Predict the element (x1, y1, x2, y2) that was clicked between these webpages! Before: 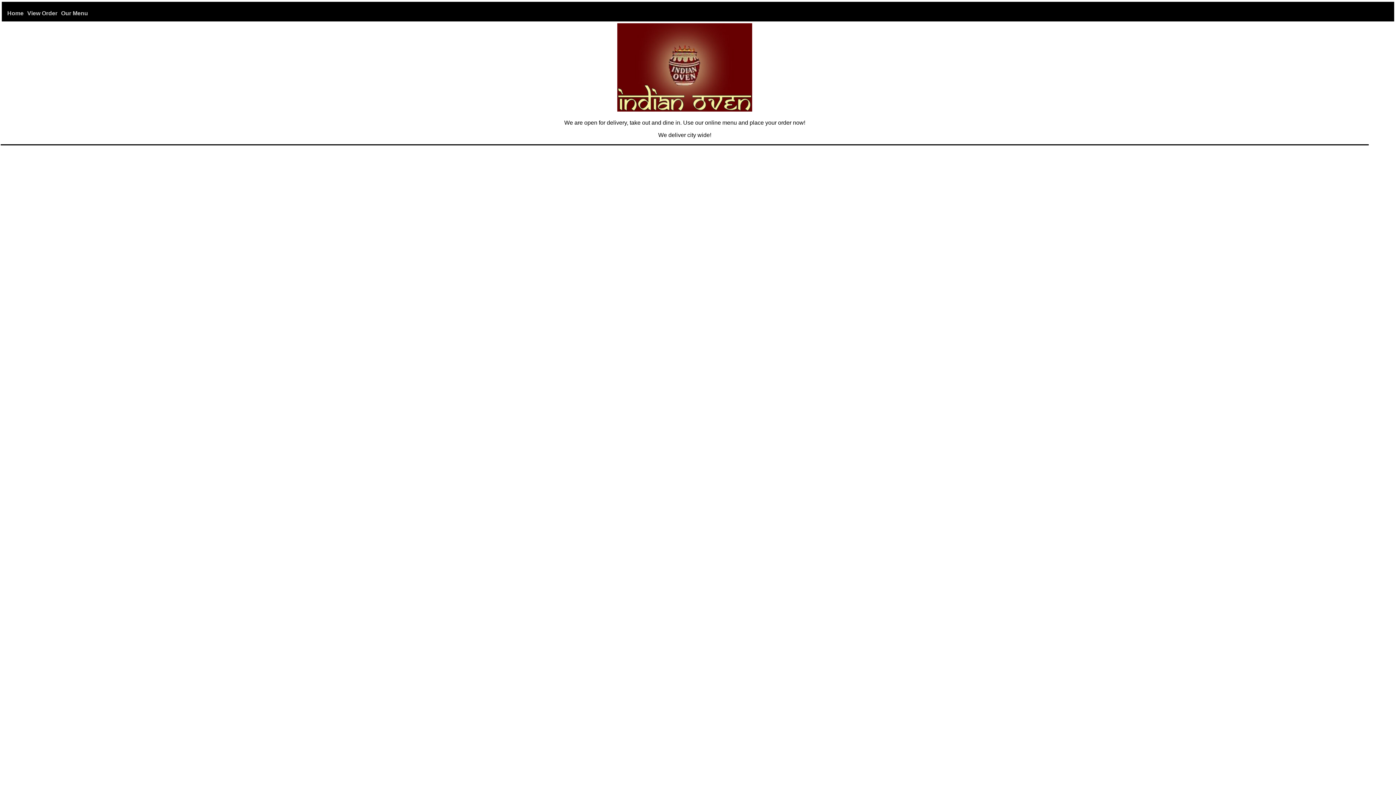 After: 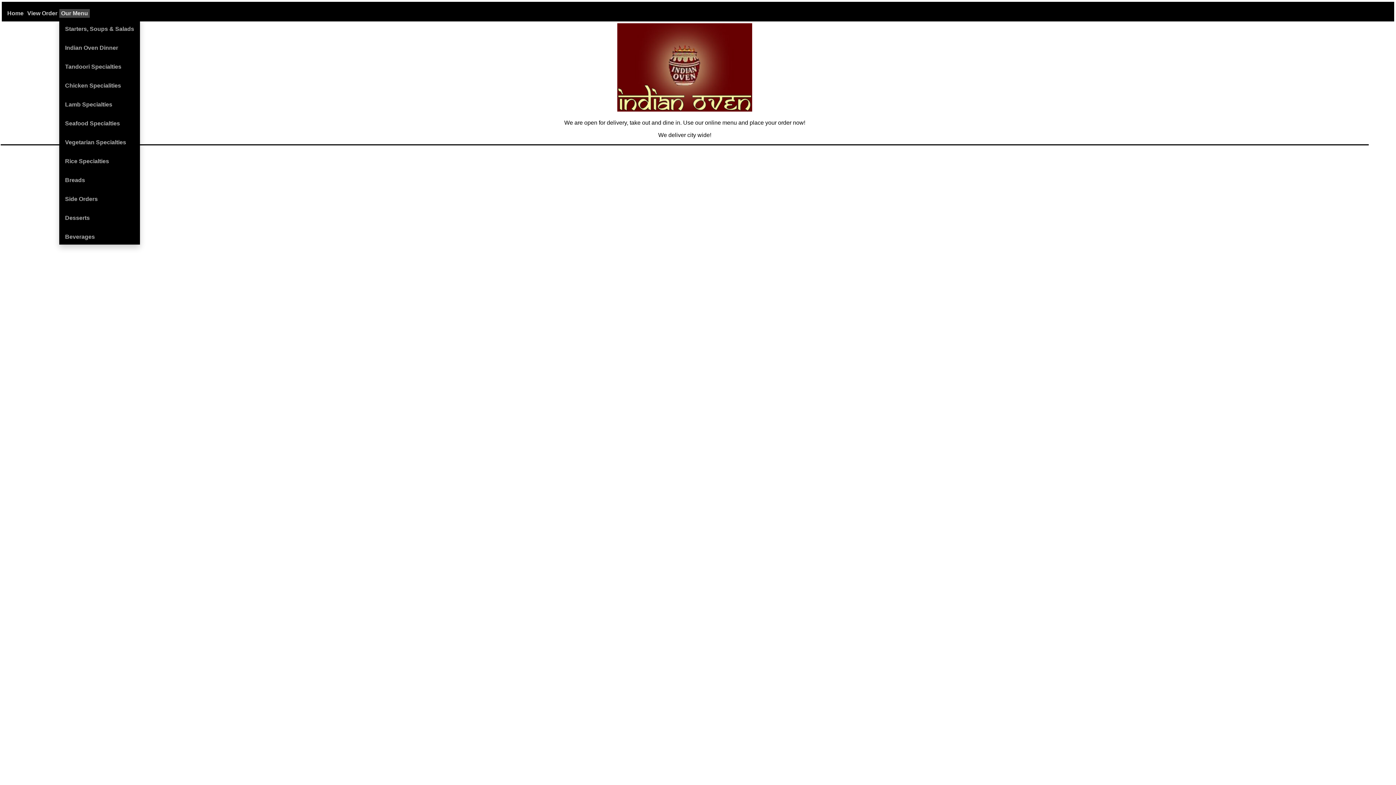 Action: bbox: (59, 9, 89, 17) label: Our Menu